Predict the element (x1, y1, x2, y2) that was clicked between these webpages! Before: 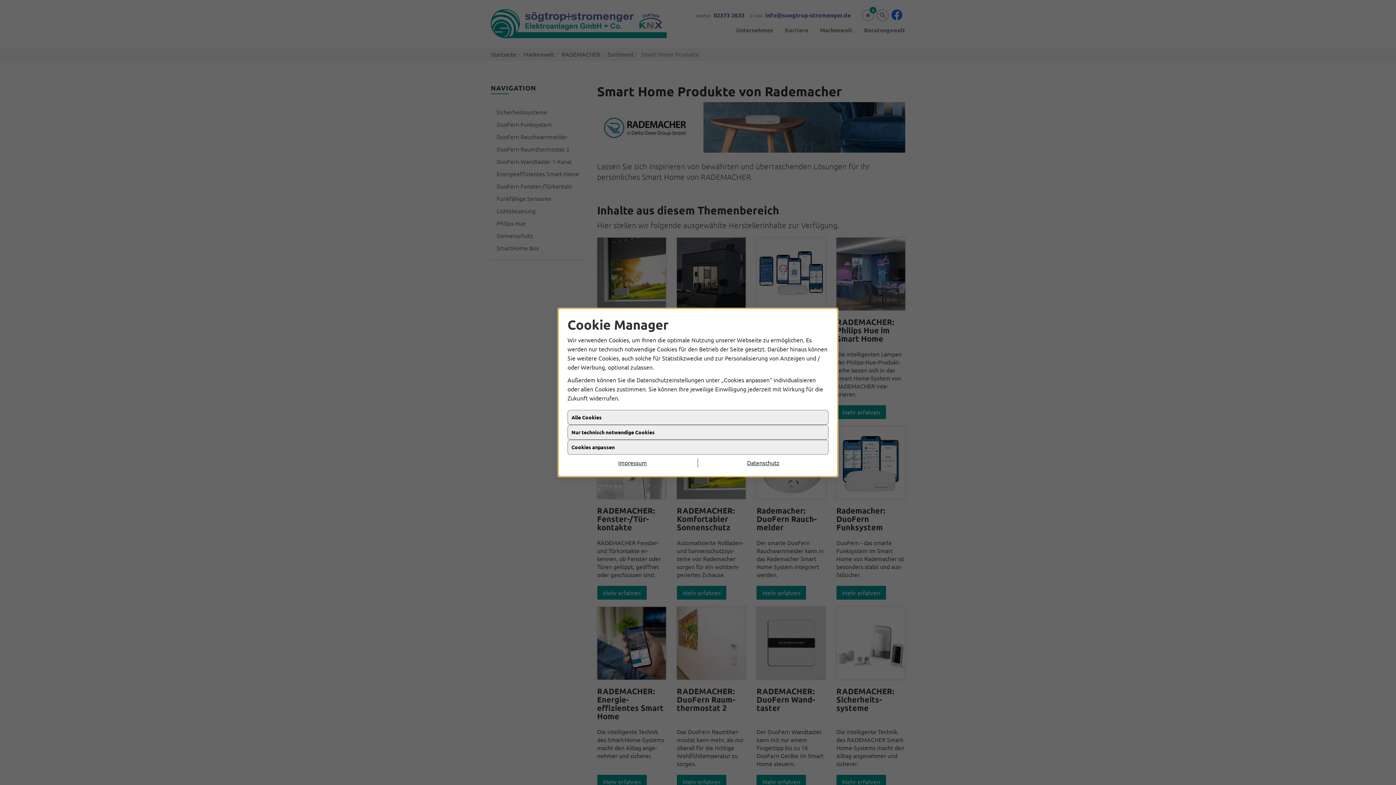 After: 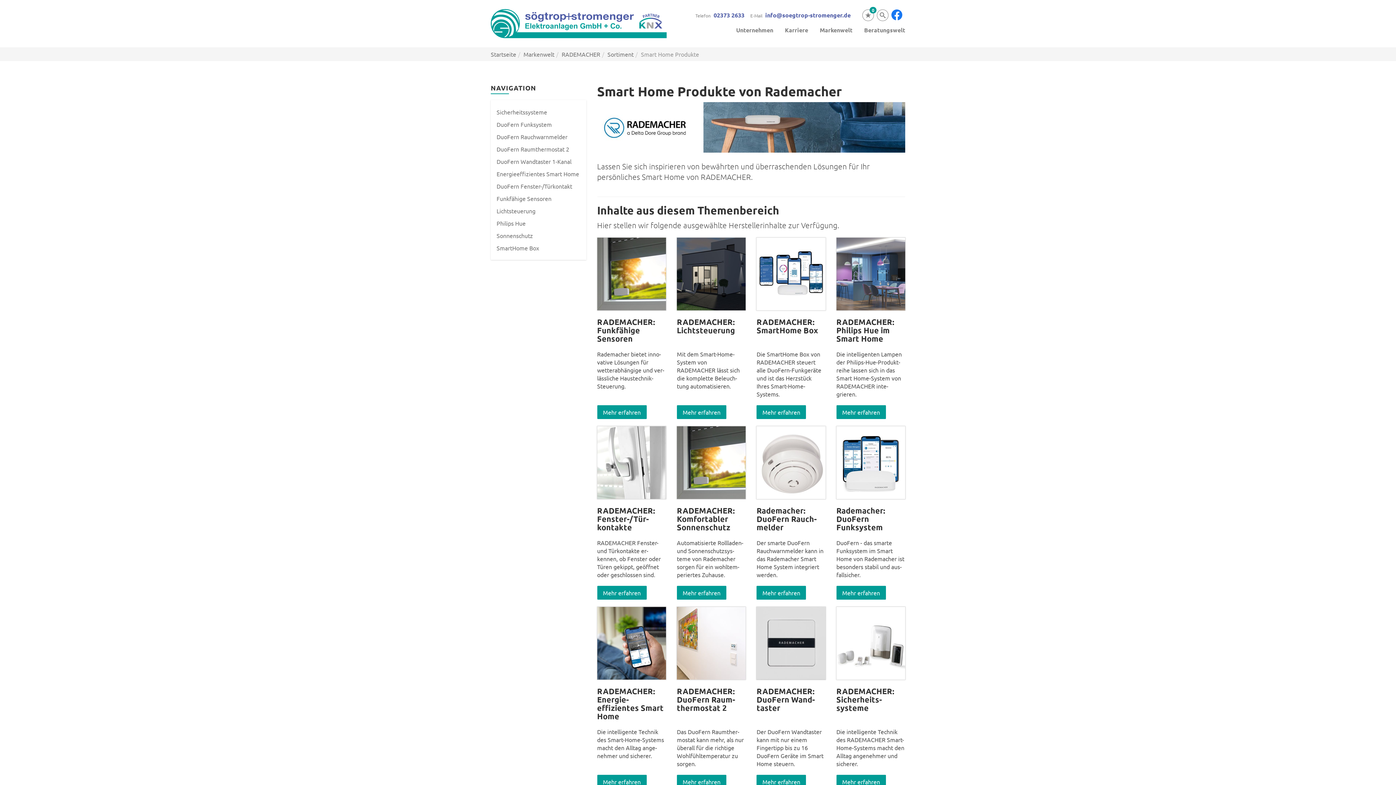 Action: label: Nur technisch notwendige Cookies bbox: (567, 426, 828, 441)